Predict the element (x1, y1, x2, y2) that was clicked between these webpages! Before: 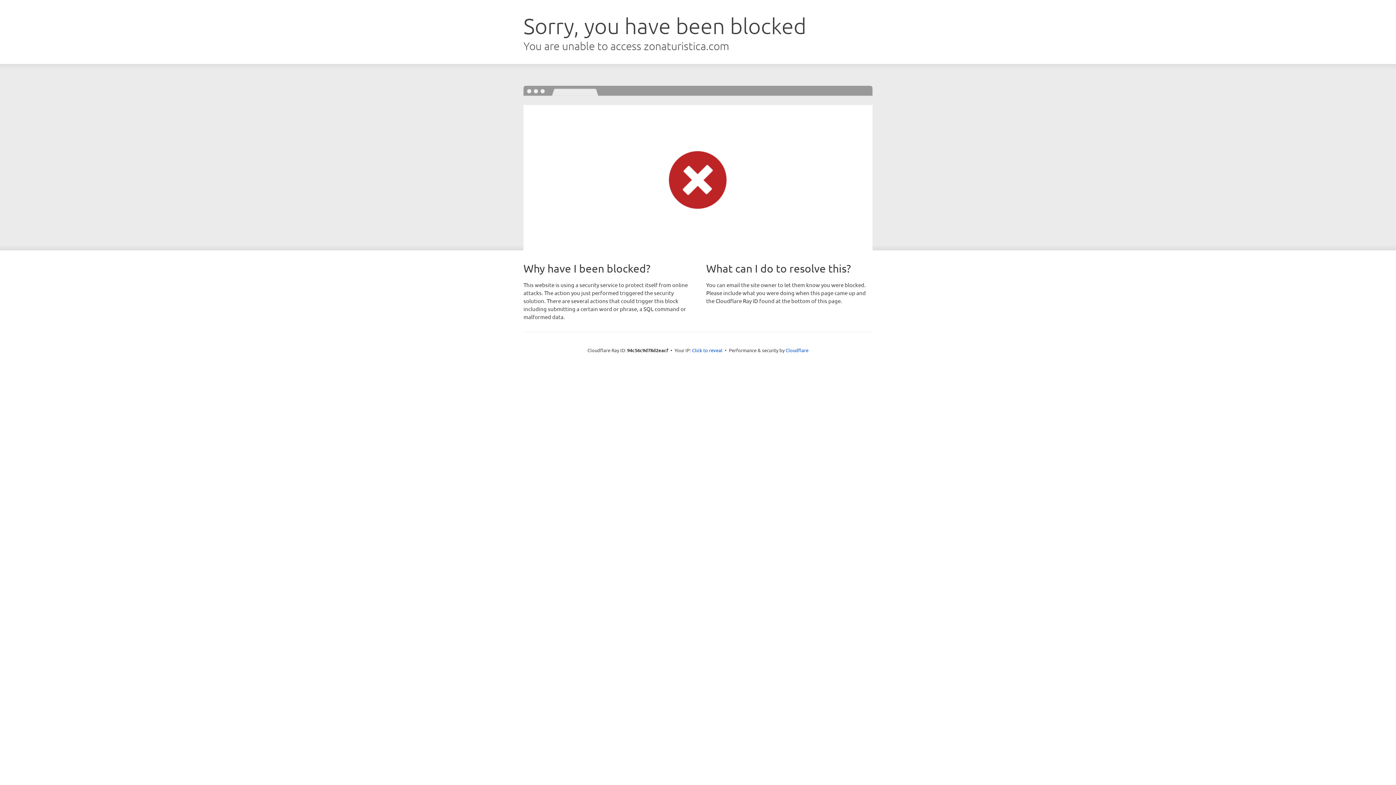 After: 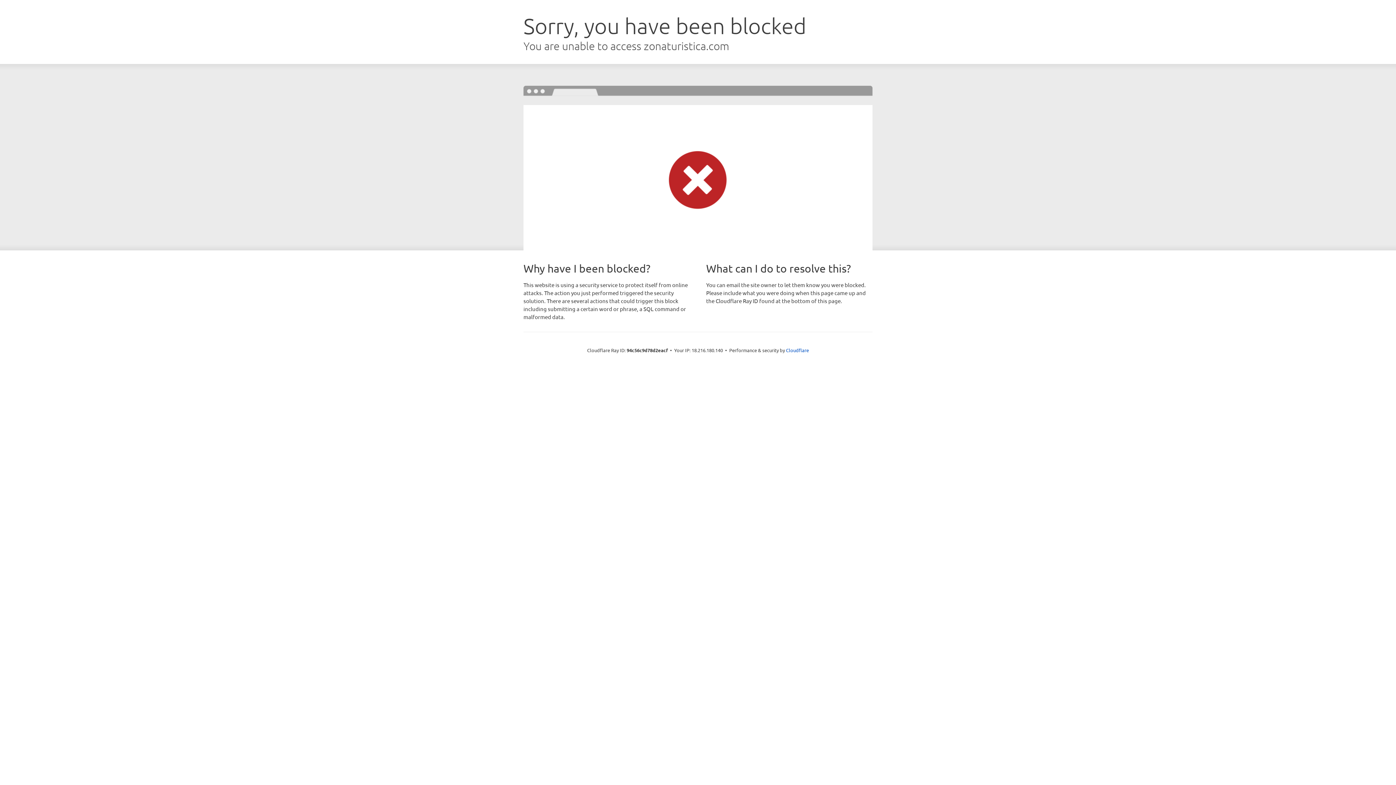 Action: bbox: (692, 346, 722, 353) label: Click to reveal